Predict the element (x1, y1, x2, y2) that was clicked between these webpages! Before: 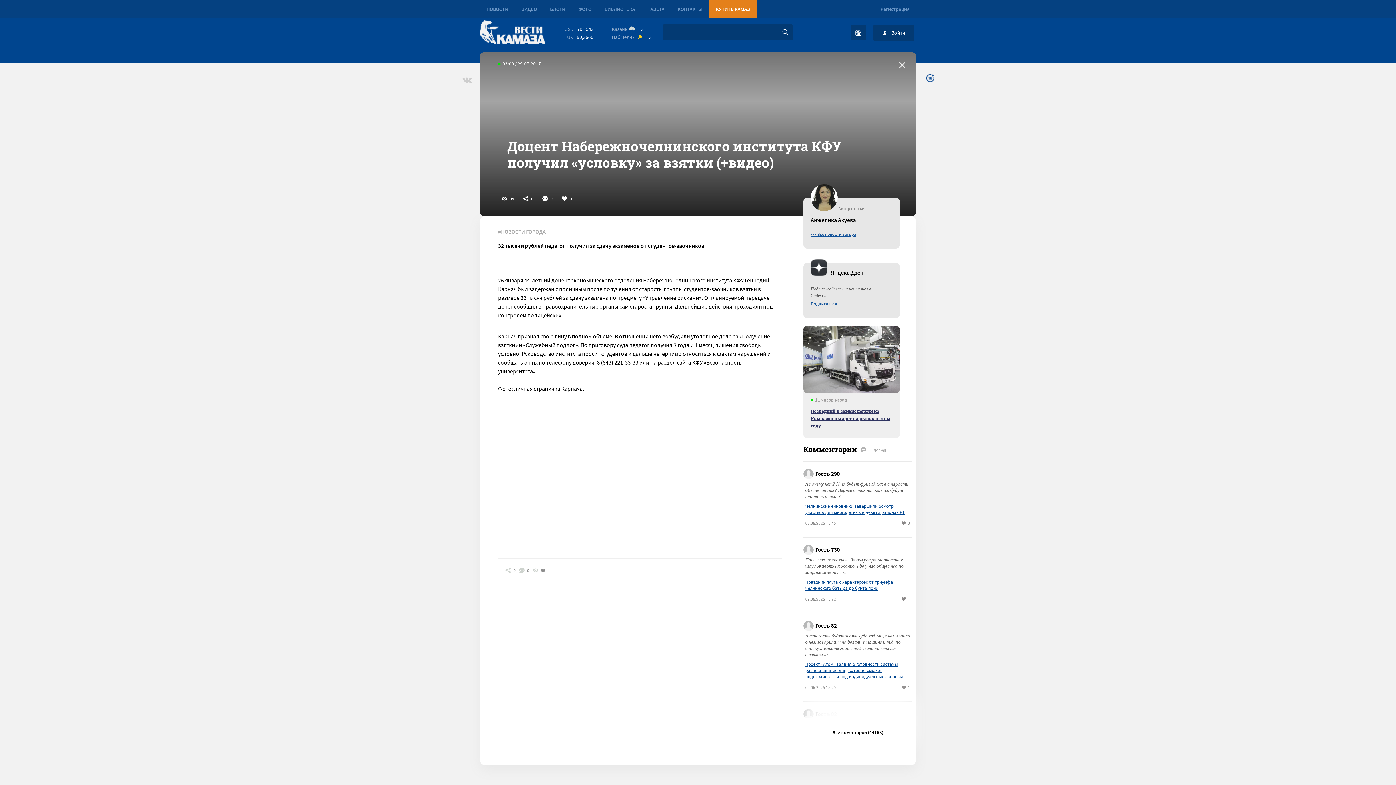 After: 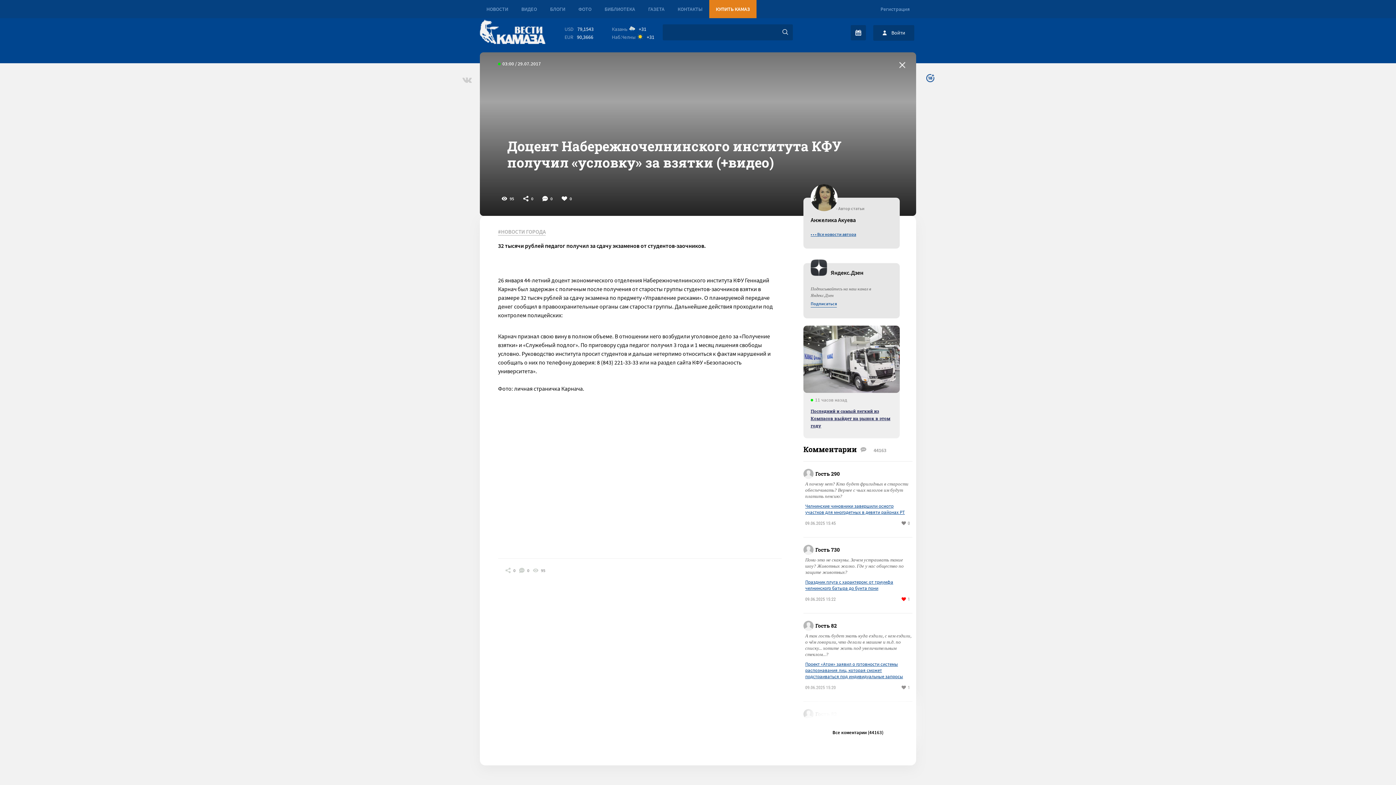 Action: label: 1 bbox: (908, 595, 910, 604)